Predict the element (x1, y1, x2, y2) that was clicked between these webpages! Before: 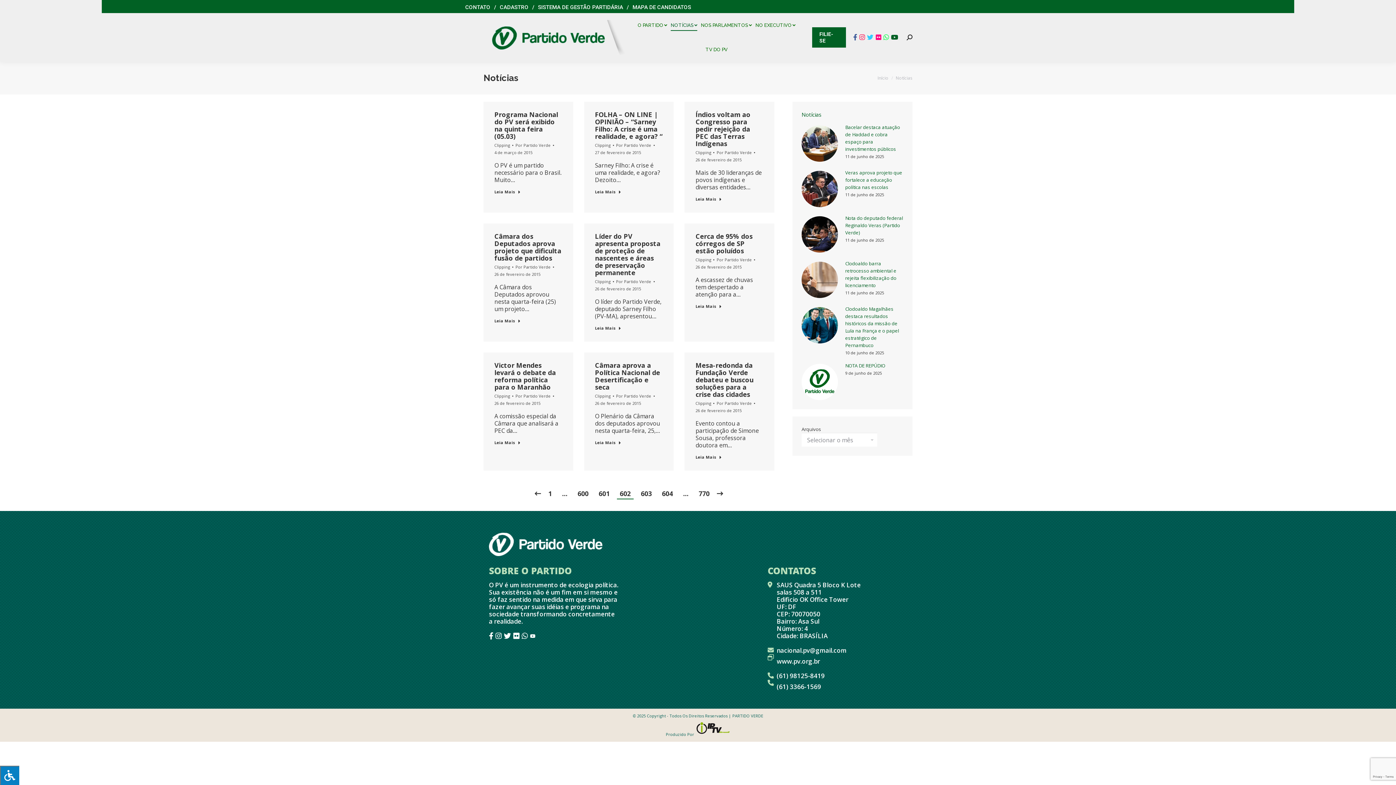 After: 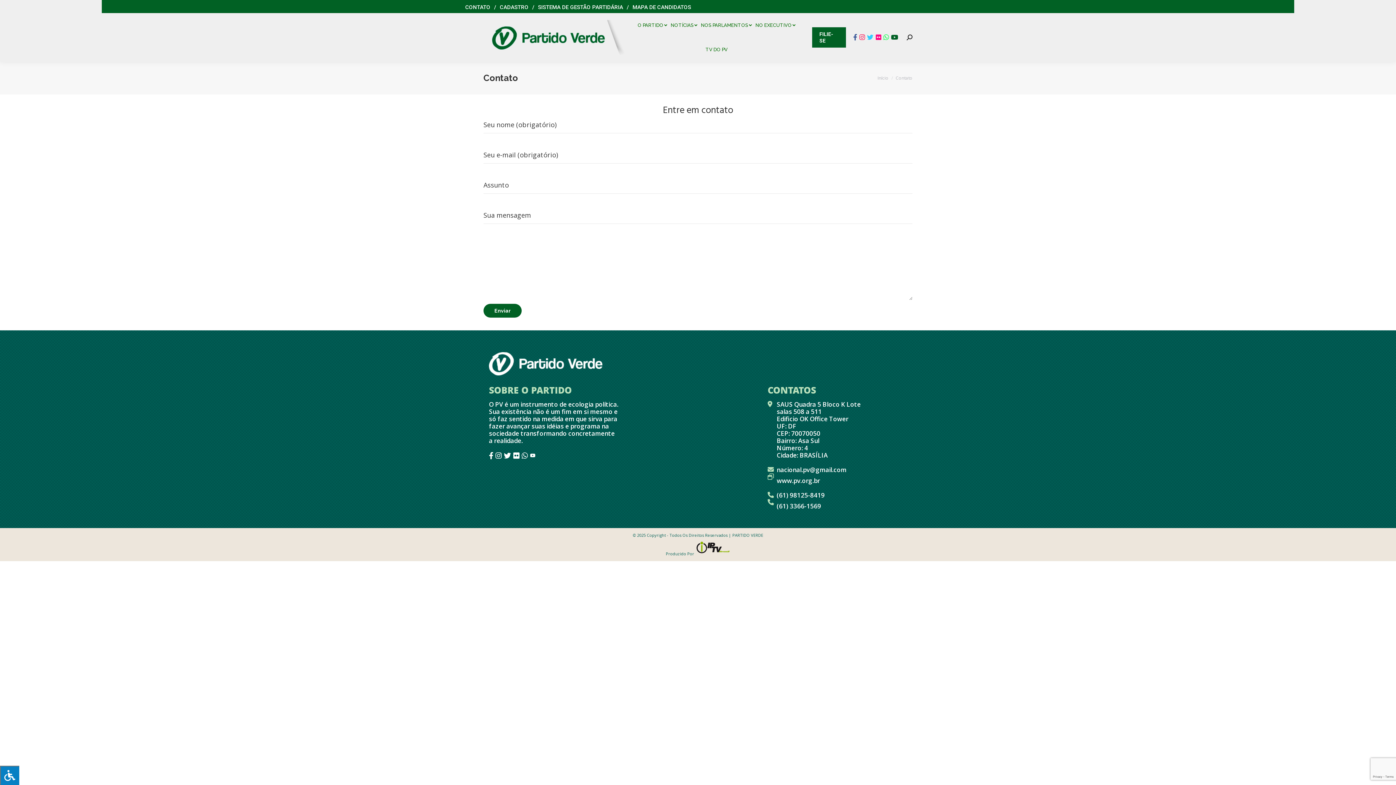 Action: label: CONTATO bbox: (465, 4, 490, 10)